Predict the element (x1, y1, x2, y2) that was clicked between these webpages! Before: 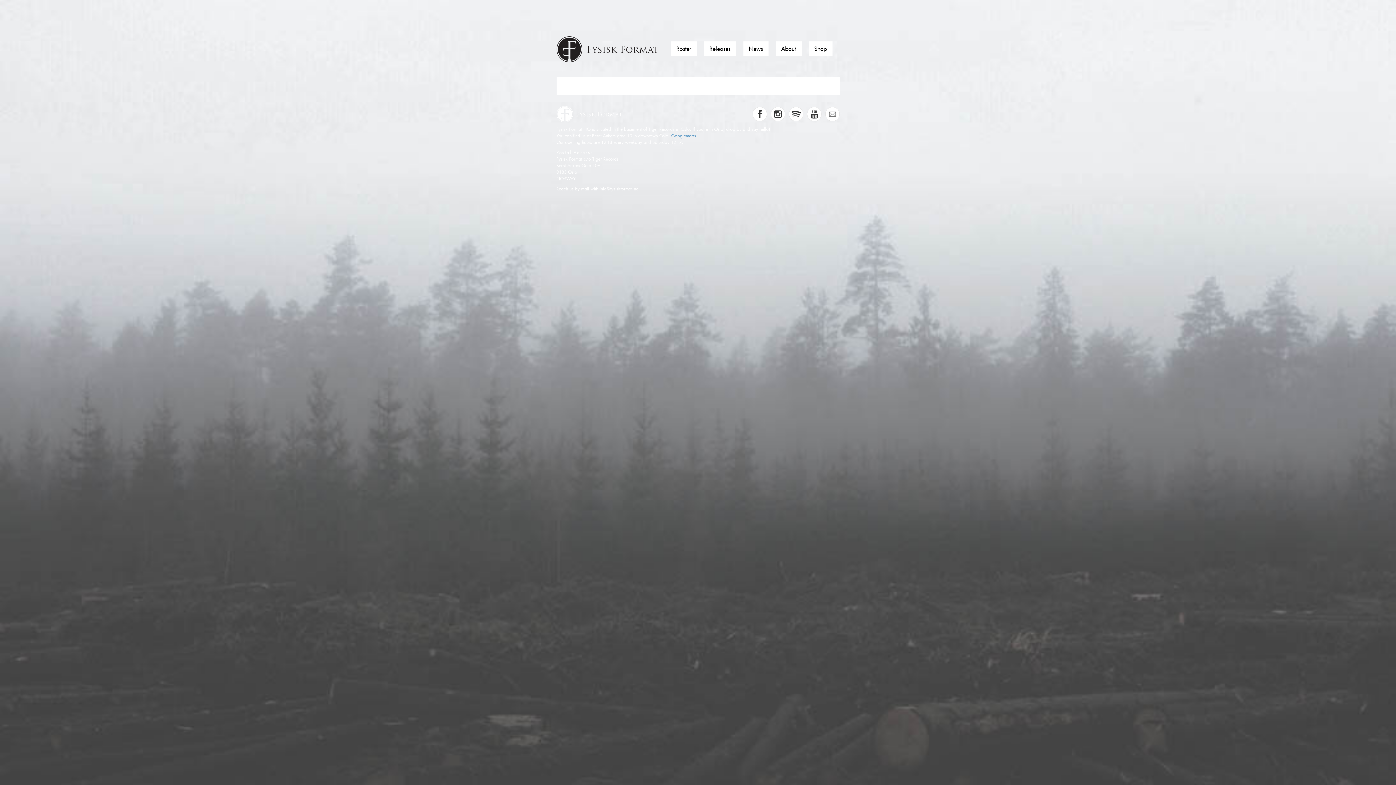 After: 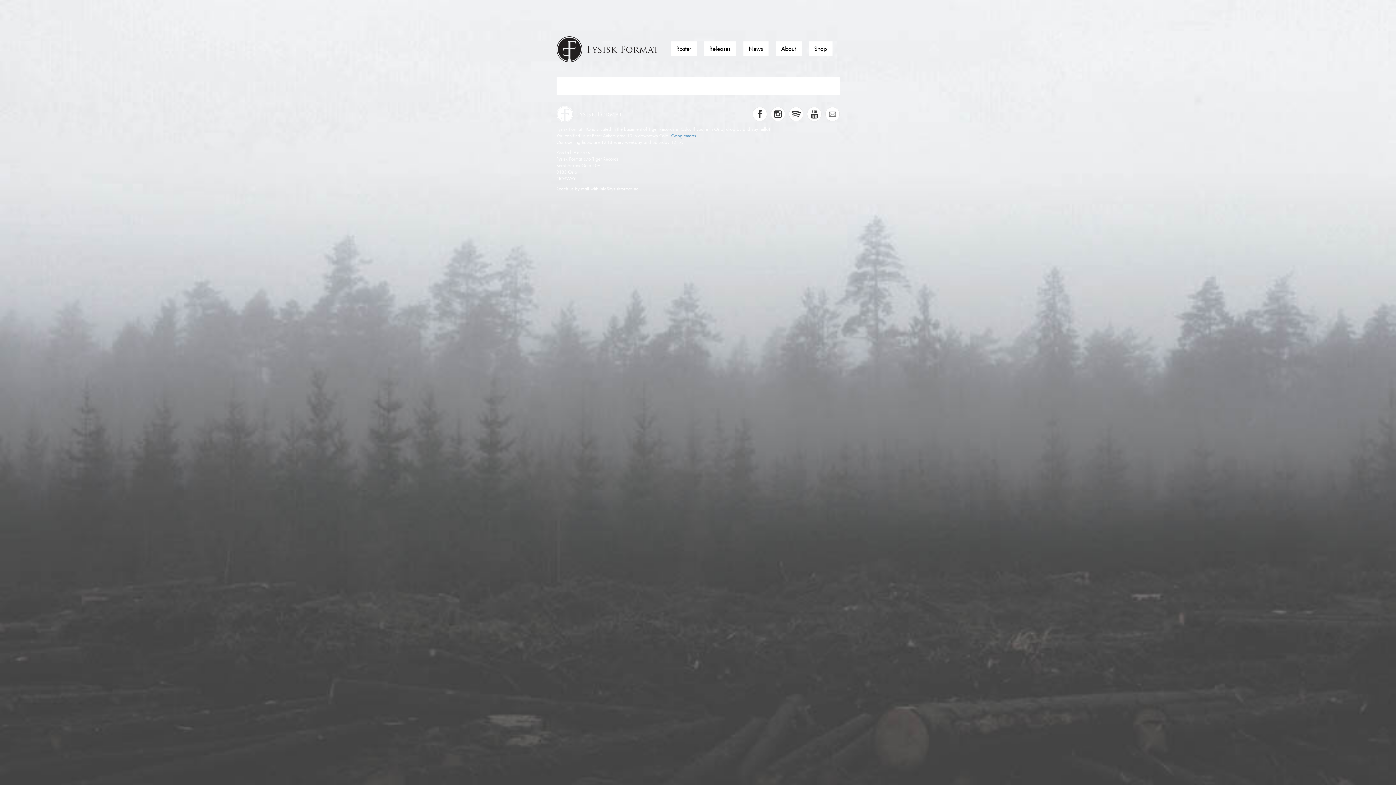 Action: bbox: (788, 106, 803, 121)